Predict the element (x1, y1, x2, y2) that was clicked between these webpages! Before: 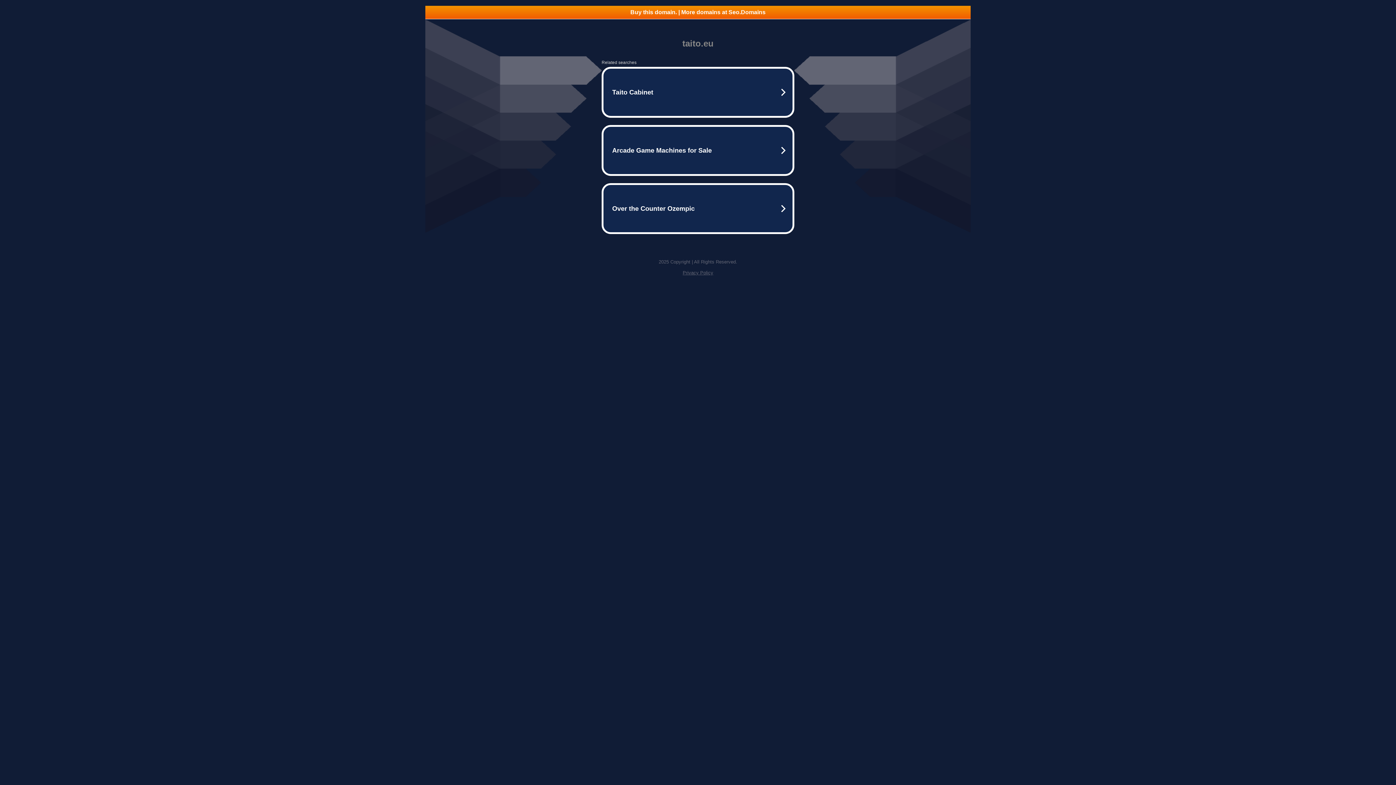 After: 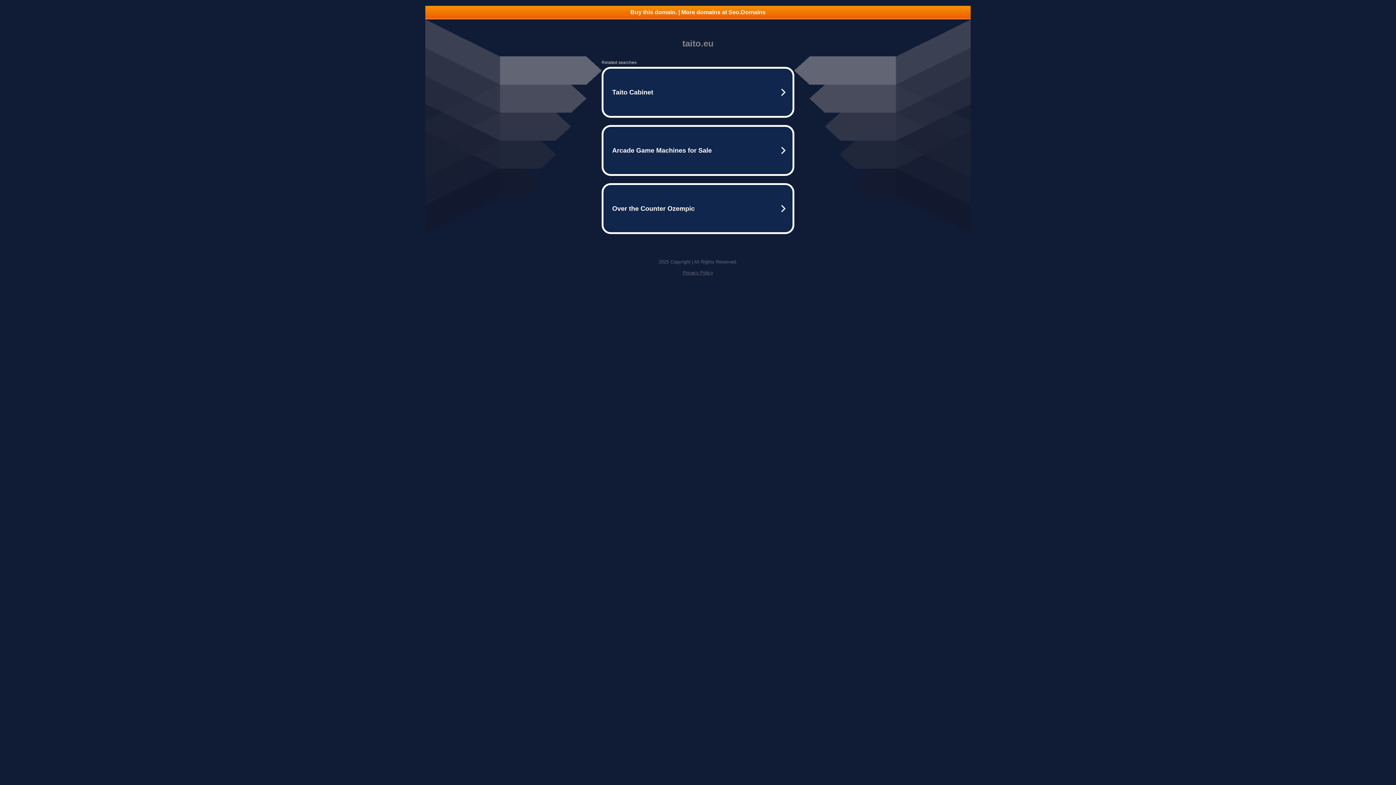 Action: bbox: (425, 5, 970, 18) label: Buy this domain. | More domains at Seo.Domains